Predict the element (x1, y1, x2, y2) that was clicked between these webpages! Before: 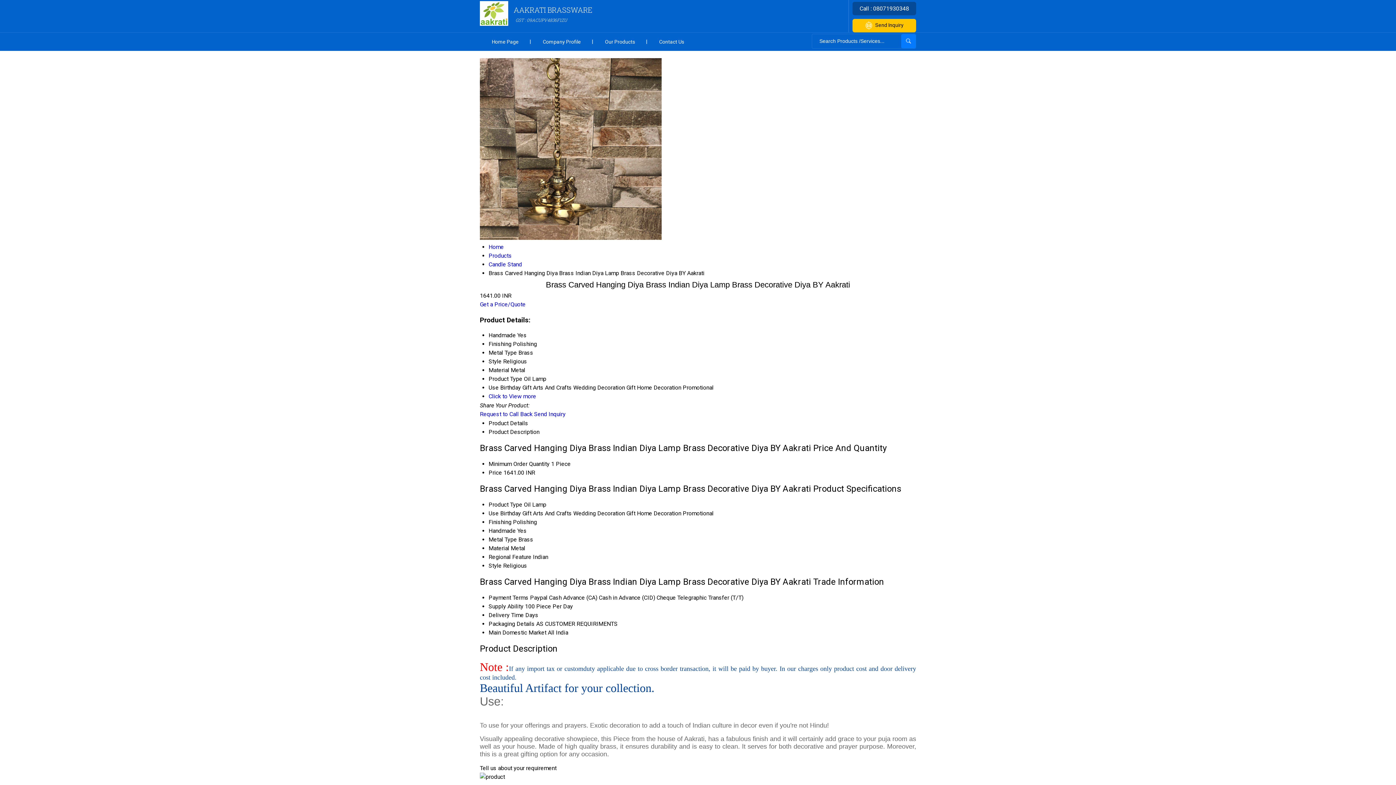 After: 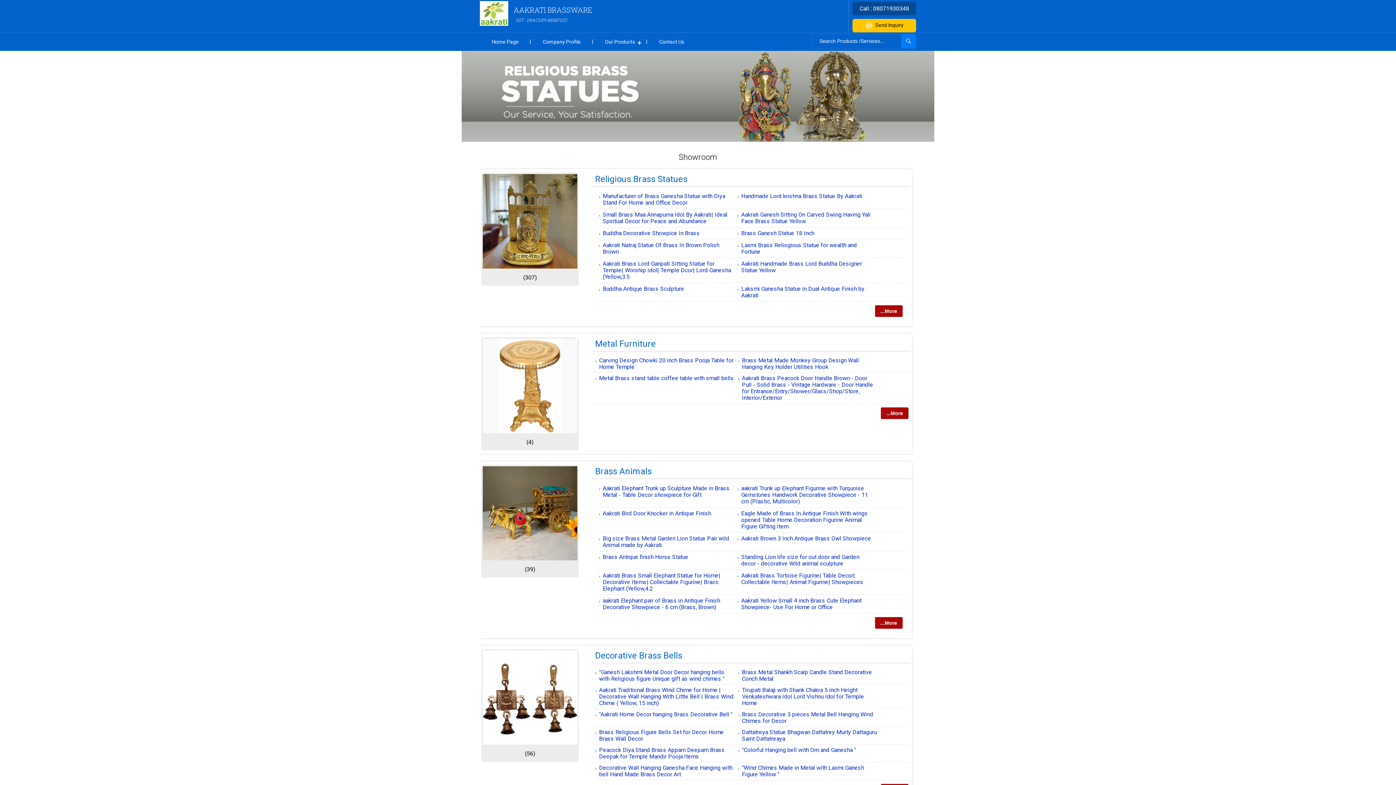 Action: label: Our Products bbox: (593, 32, 647, 50)